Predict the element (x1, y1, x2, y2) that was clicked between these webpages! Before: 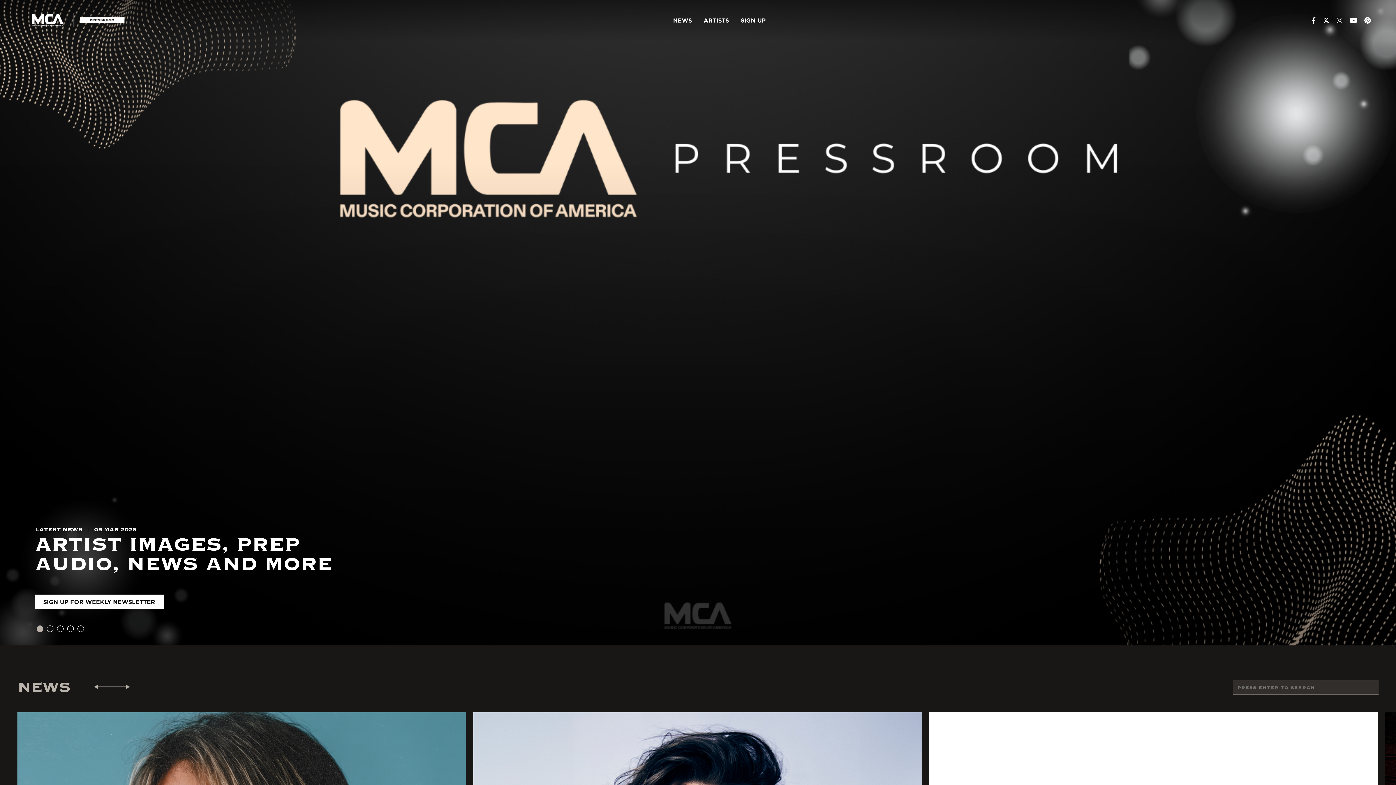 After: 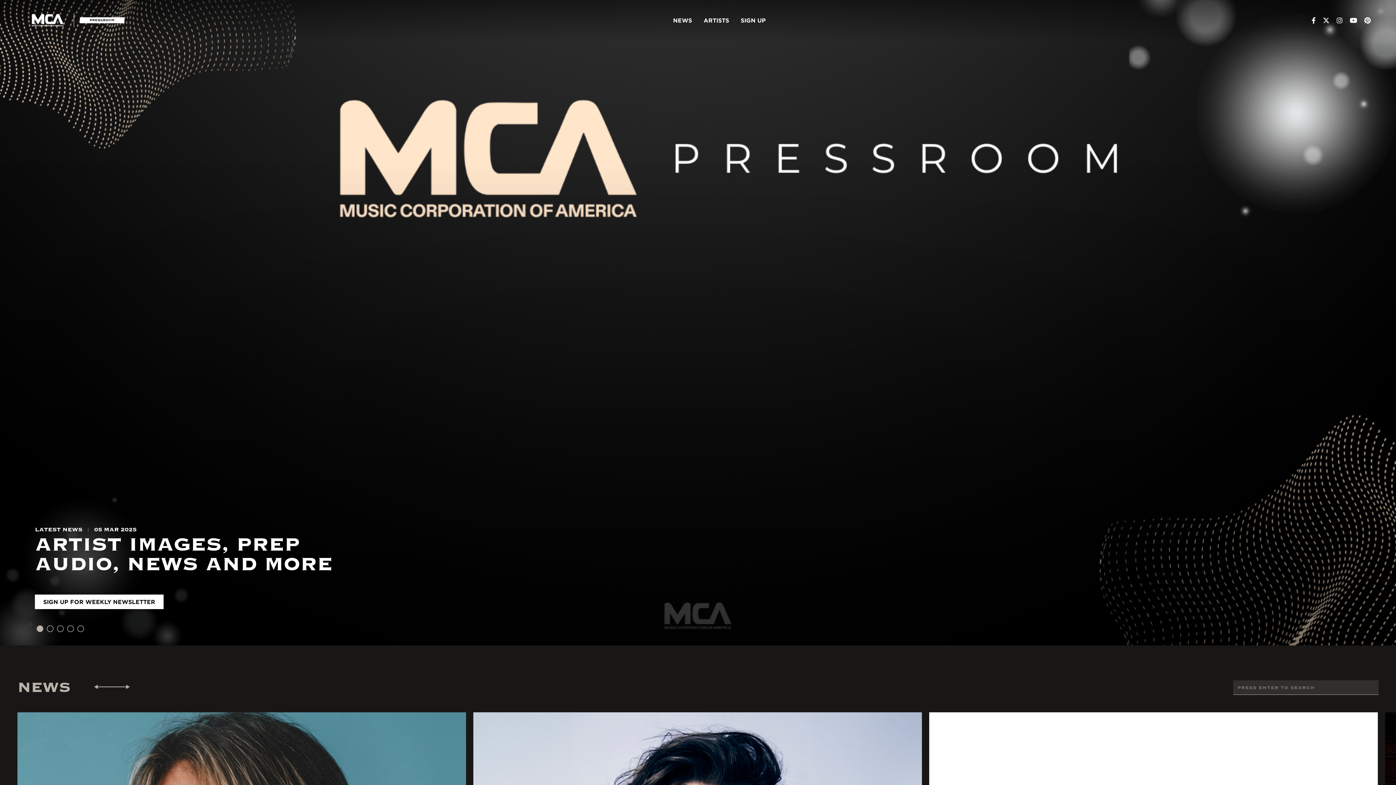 Action: bbox: (36, 625, 43, 632) label: 1 of 5